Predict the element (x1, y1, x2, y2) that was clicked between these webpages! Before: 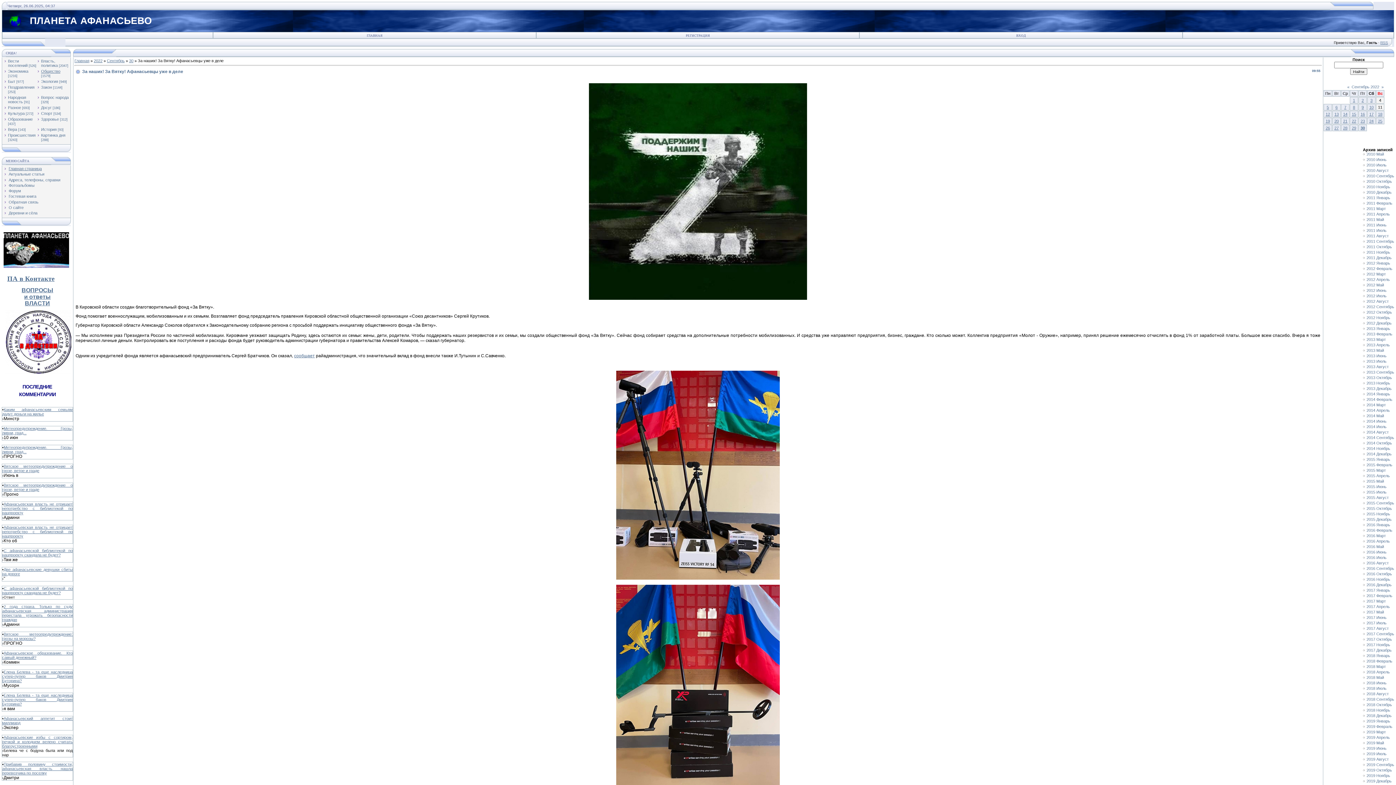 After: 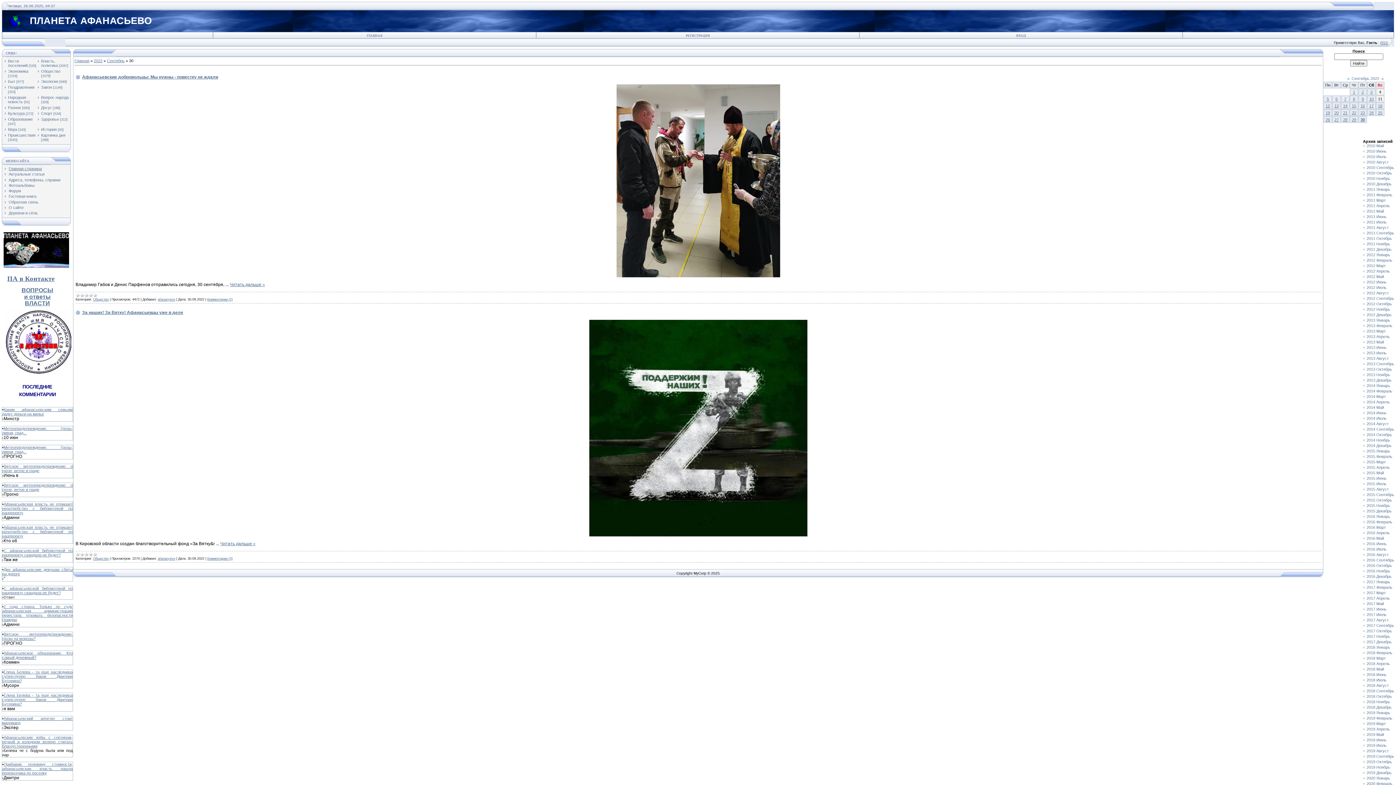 Action: label: 30 bbox: (129, 58, 133, 62)